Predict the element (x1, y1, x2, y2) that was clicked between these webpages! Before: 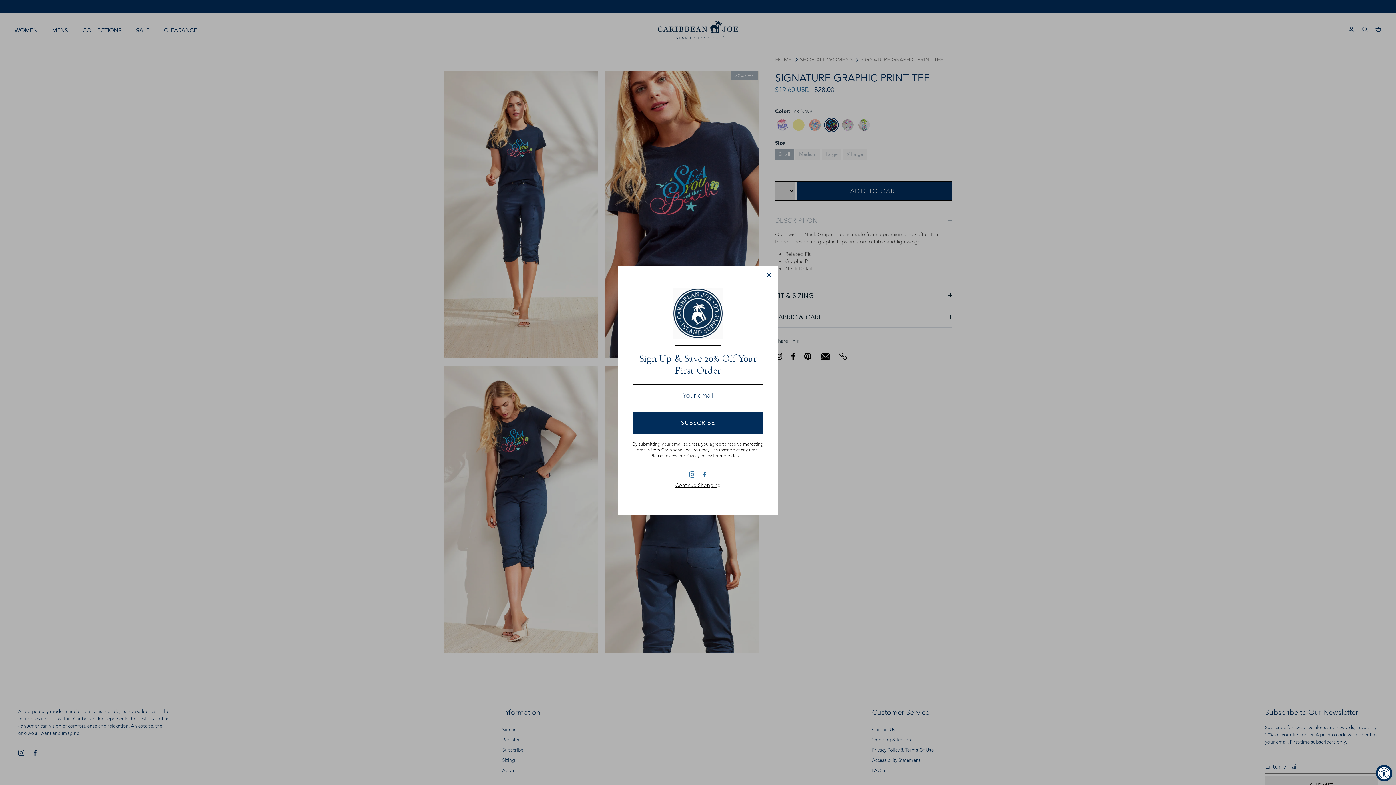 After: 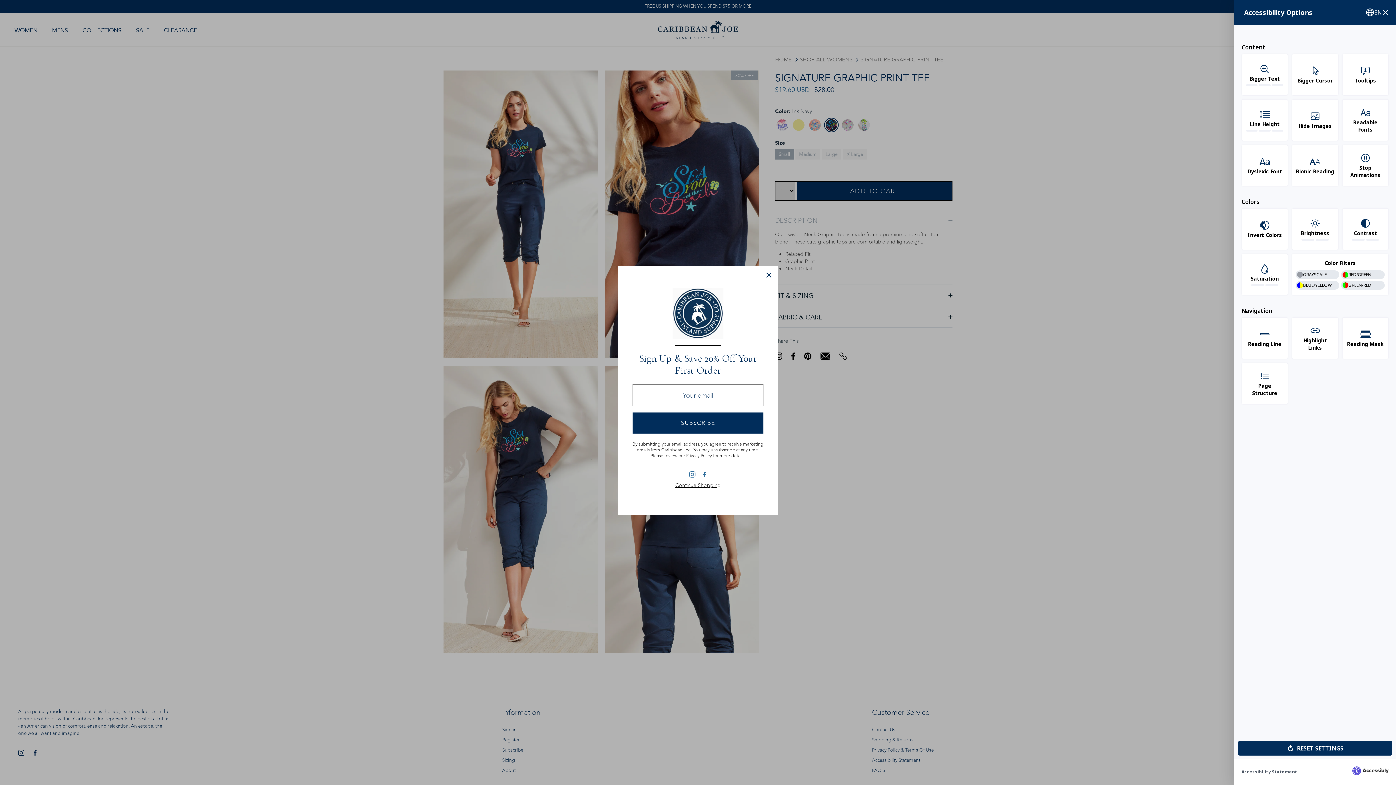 Action: label: Accessibility Widget, click to open bbox: (1376, 765, 1392, 781)